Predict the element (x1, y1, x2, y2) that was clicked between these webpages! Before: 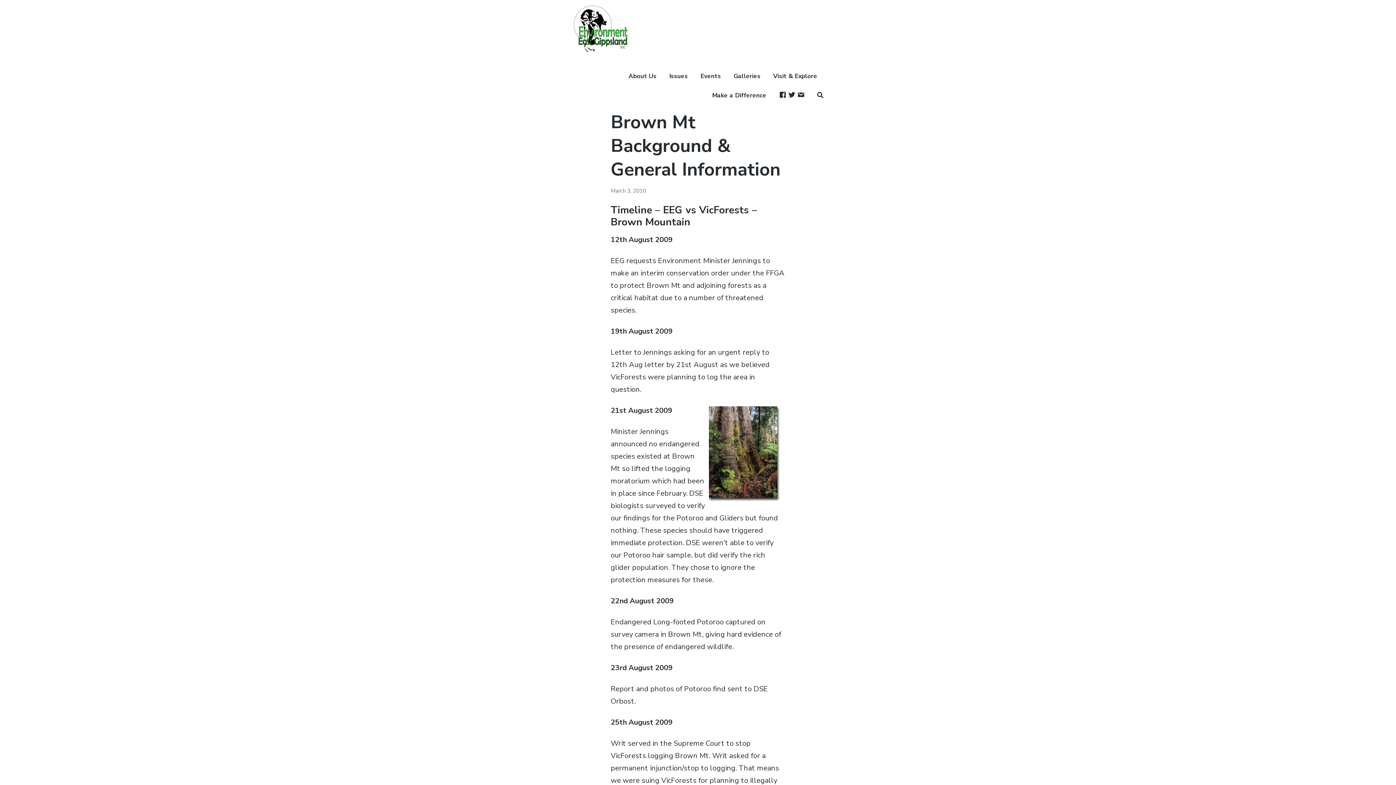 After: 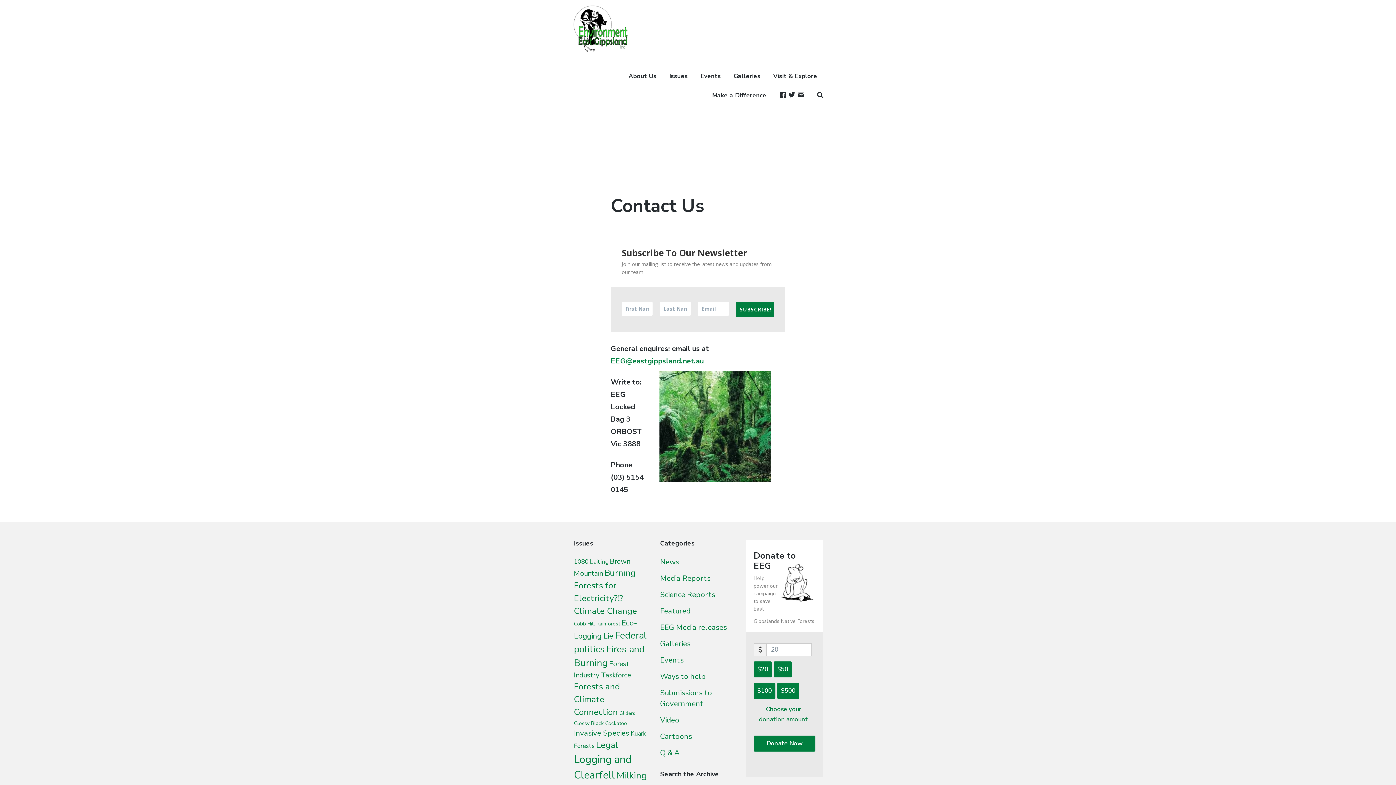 Action: label: Contact Us bbox: (797, 89, 804, 101)